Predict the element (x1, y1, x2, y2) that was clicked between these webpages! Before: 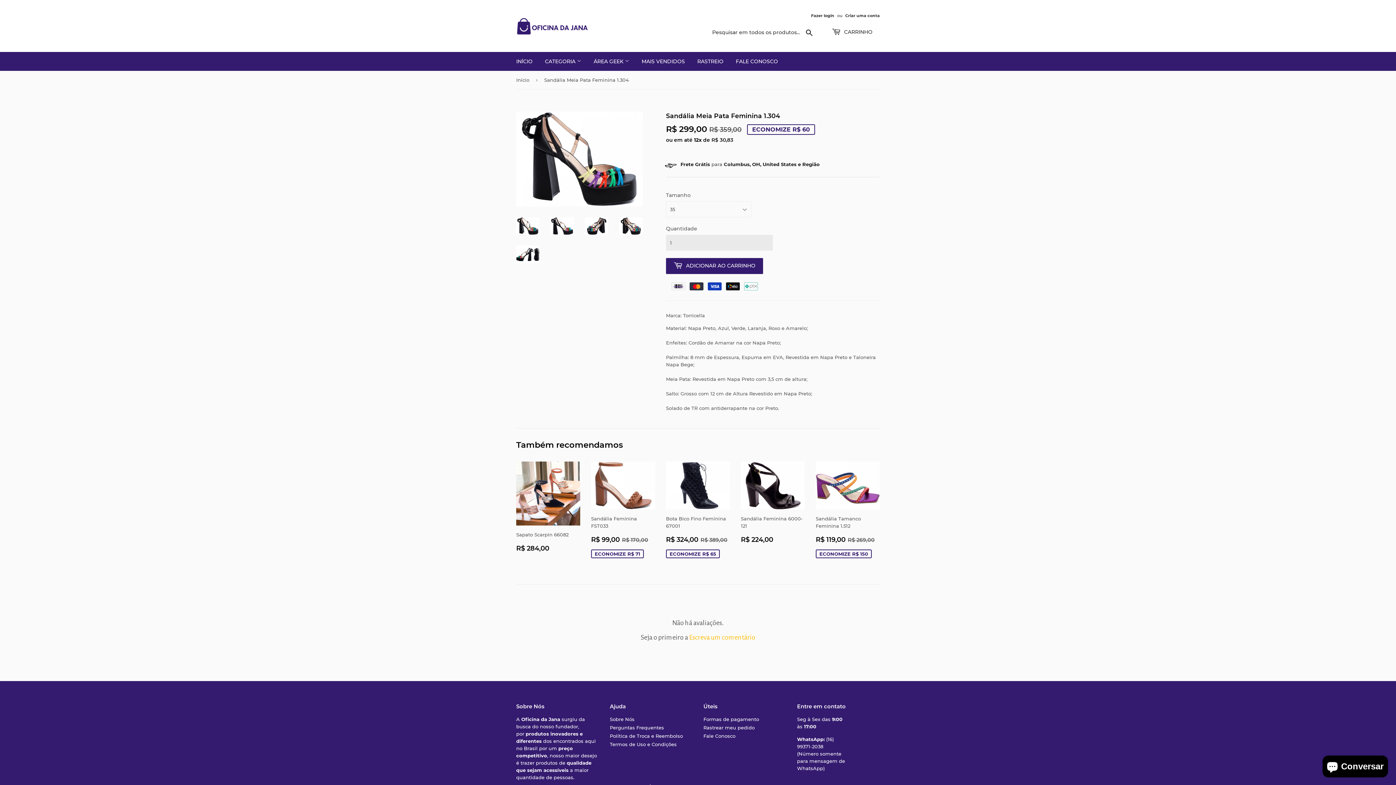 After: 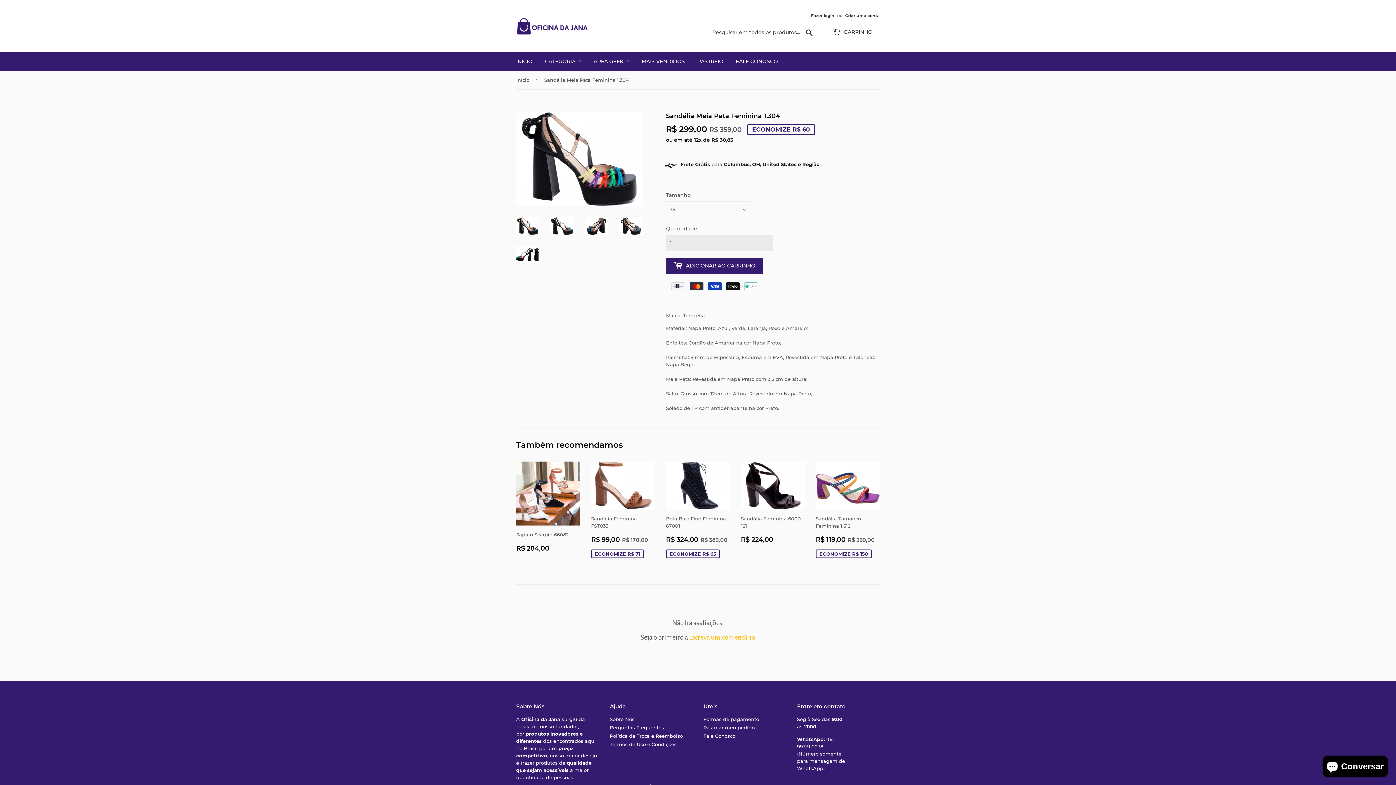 Action: bbox: (516, 217, 539, 234)